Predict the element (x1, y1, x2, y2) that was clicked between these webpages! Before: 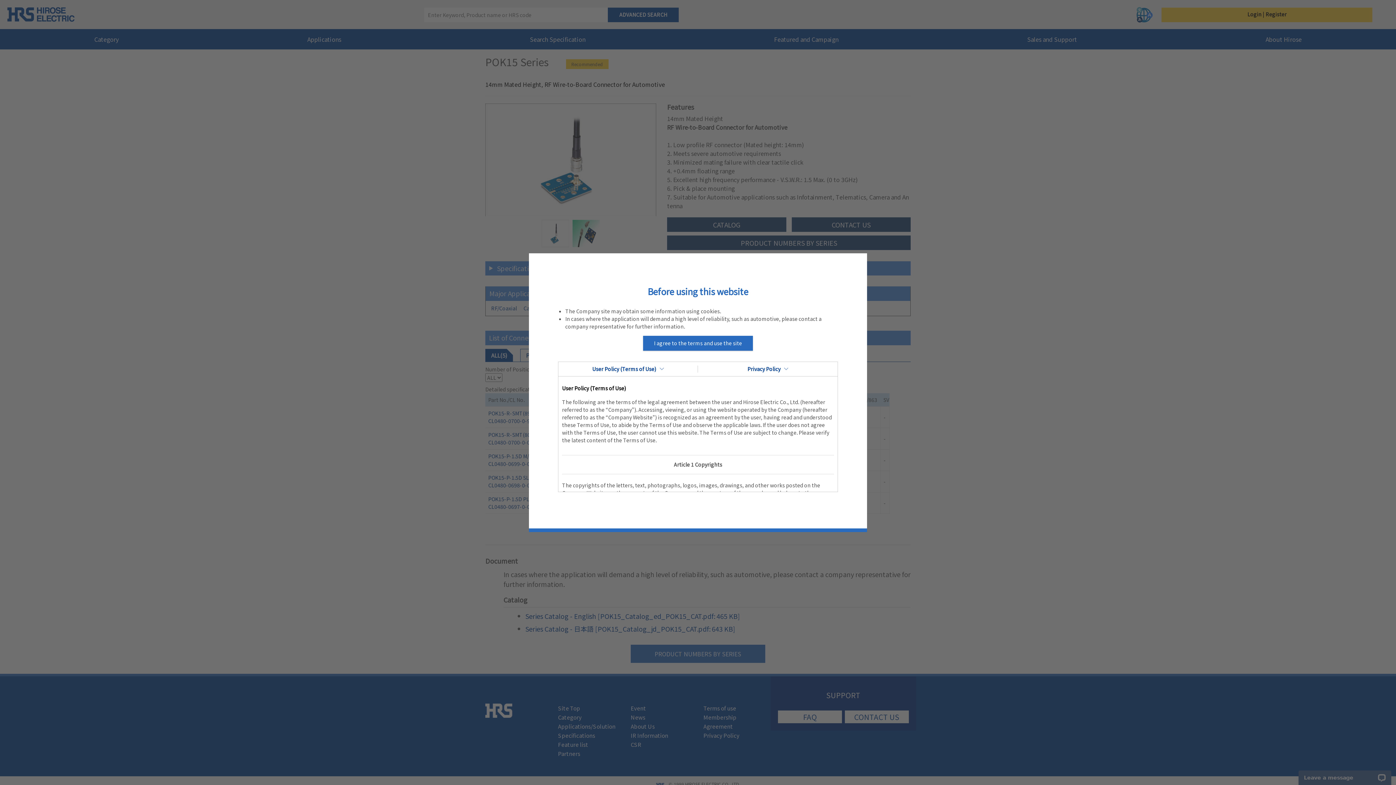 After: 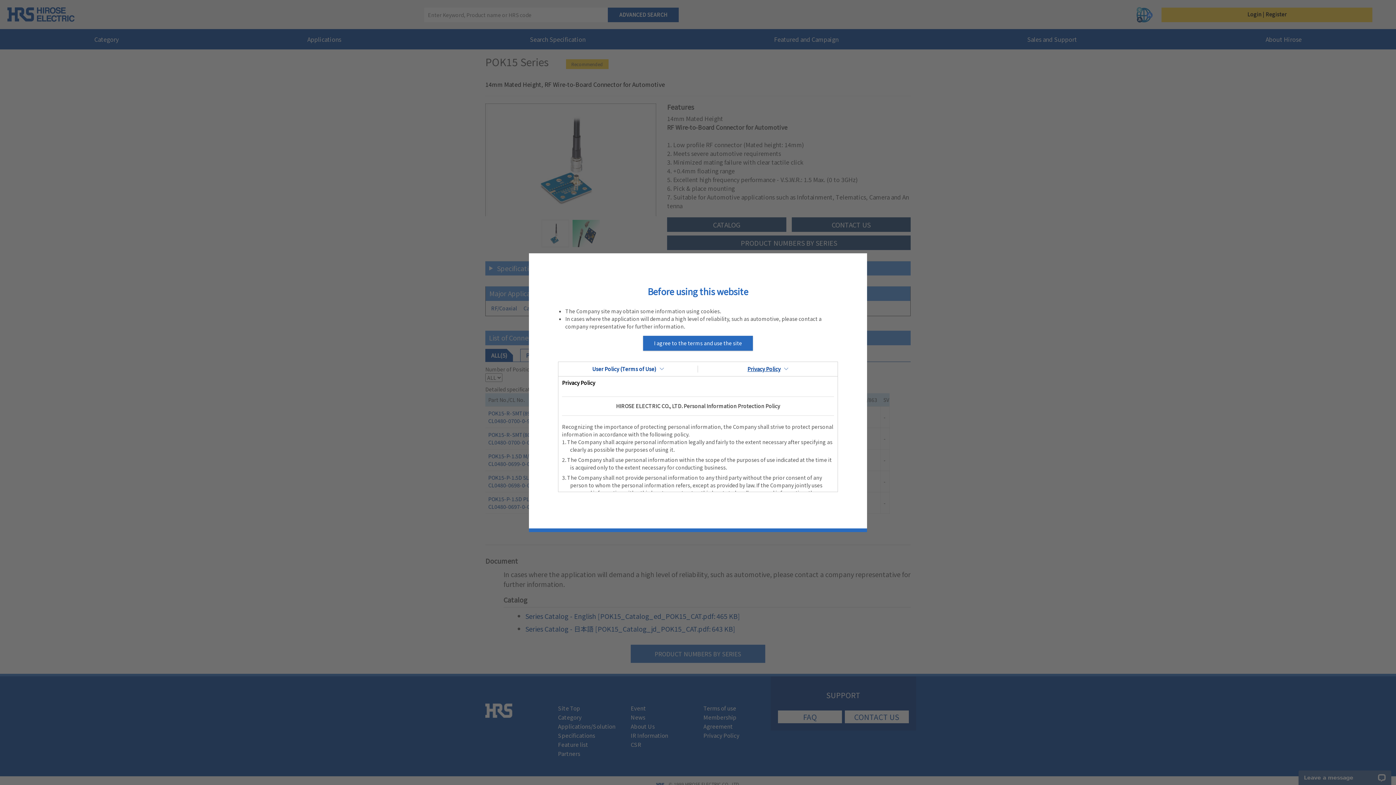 Action: label: Privacy Policy bbox: (698, 365, 837, 372)